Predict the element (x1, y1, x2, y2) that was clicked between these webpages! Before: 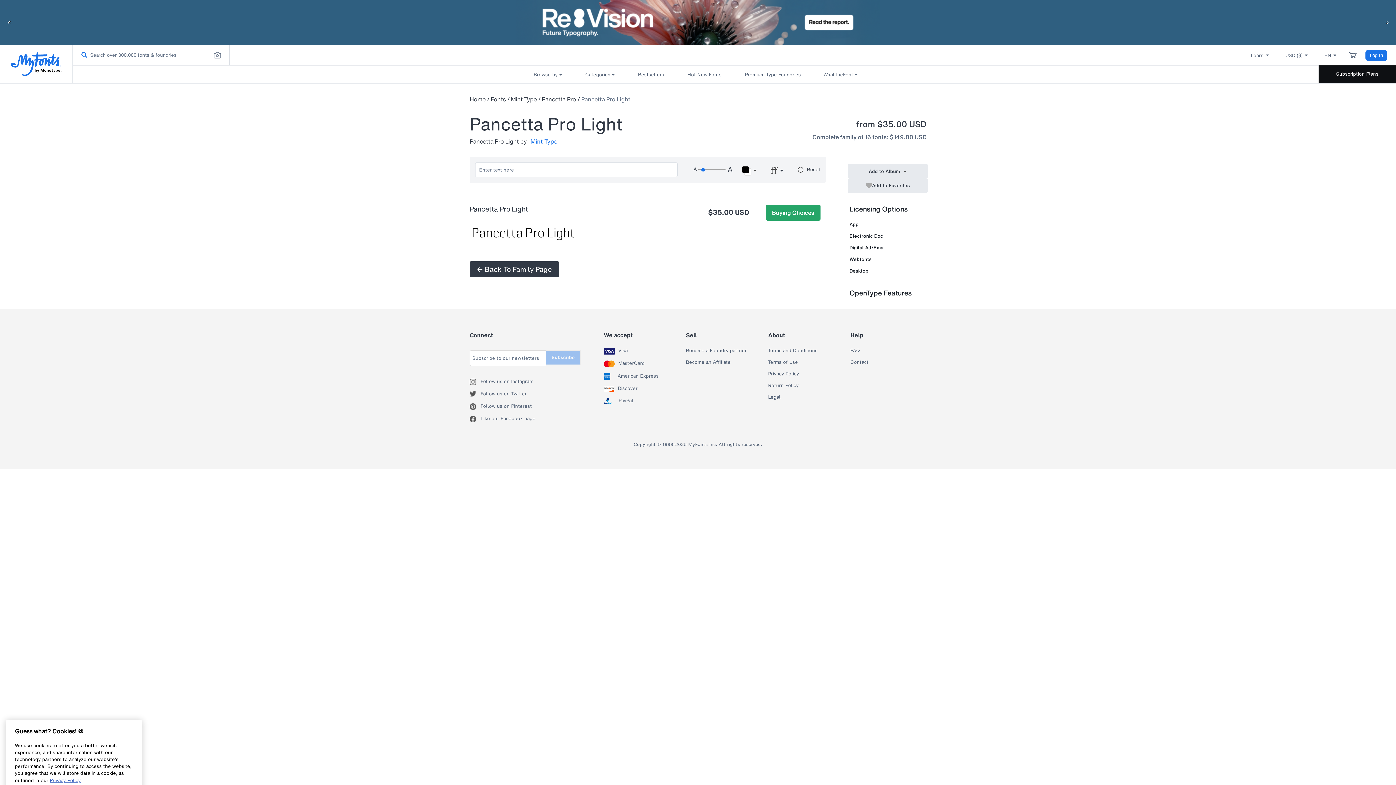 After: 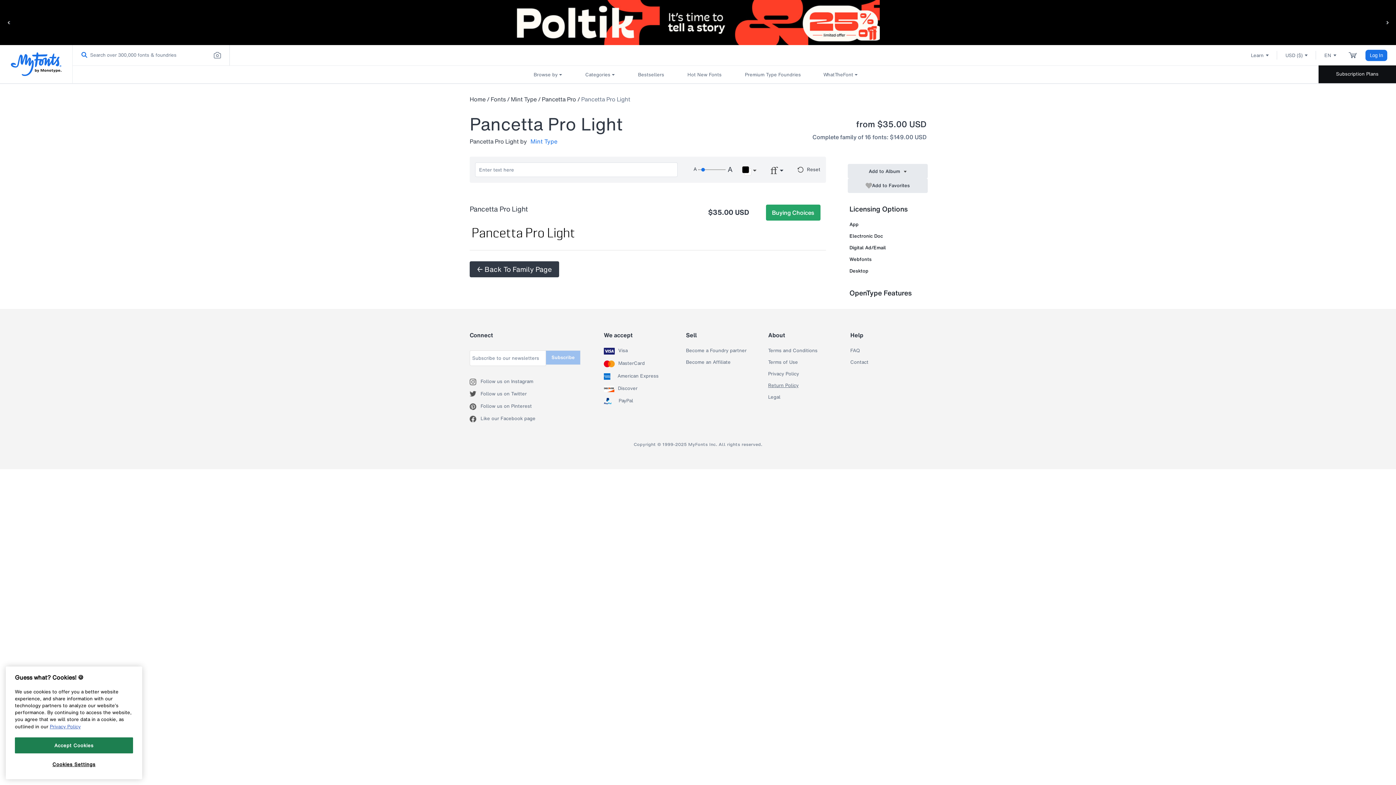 Action: bbox: (768, 382, 798, 388) label: Return Policy